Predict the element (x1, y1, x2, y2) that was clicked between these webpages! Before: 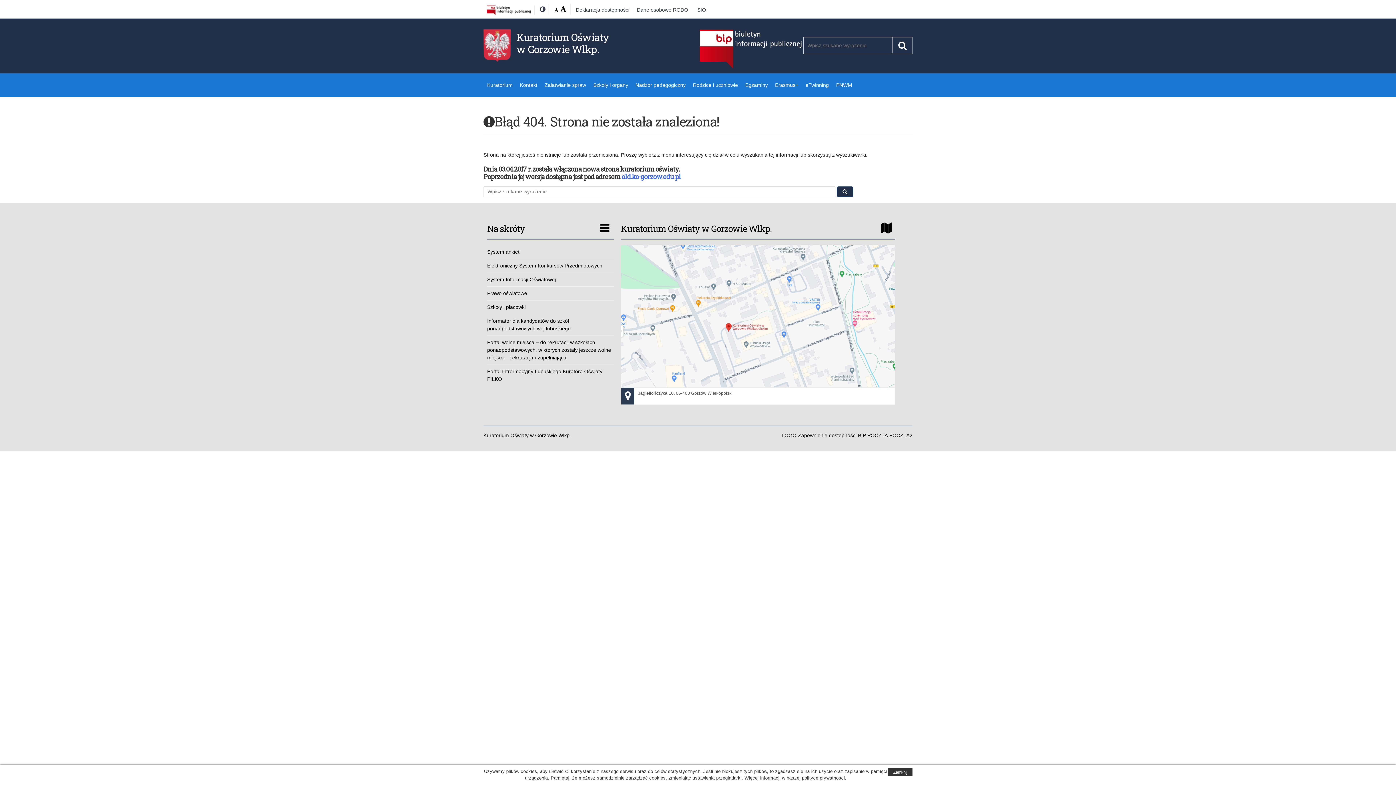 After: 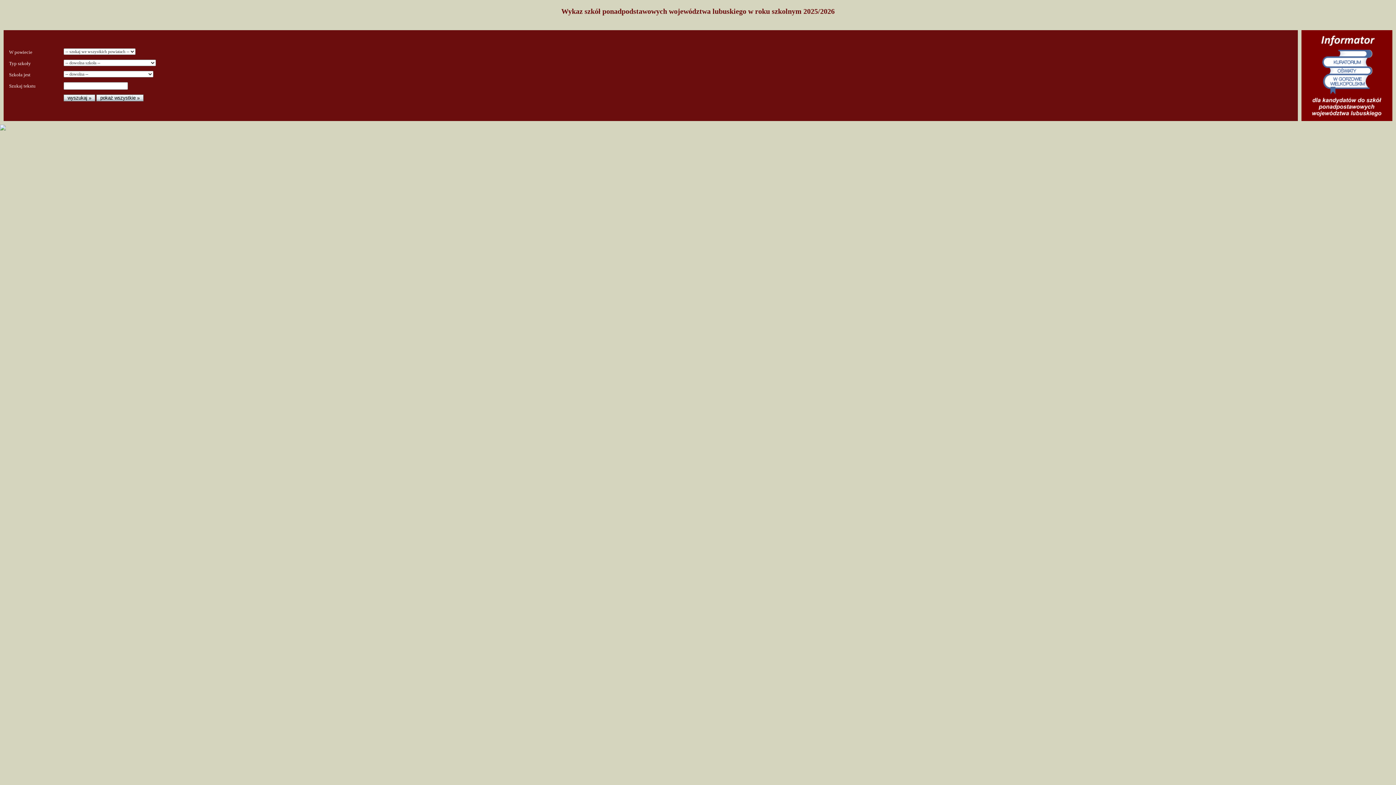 Action: bbox: (487, 317, 613, 332) label: Informator dla kandydatów do szkół ponadpodstawowych woj lubuskiego